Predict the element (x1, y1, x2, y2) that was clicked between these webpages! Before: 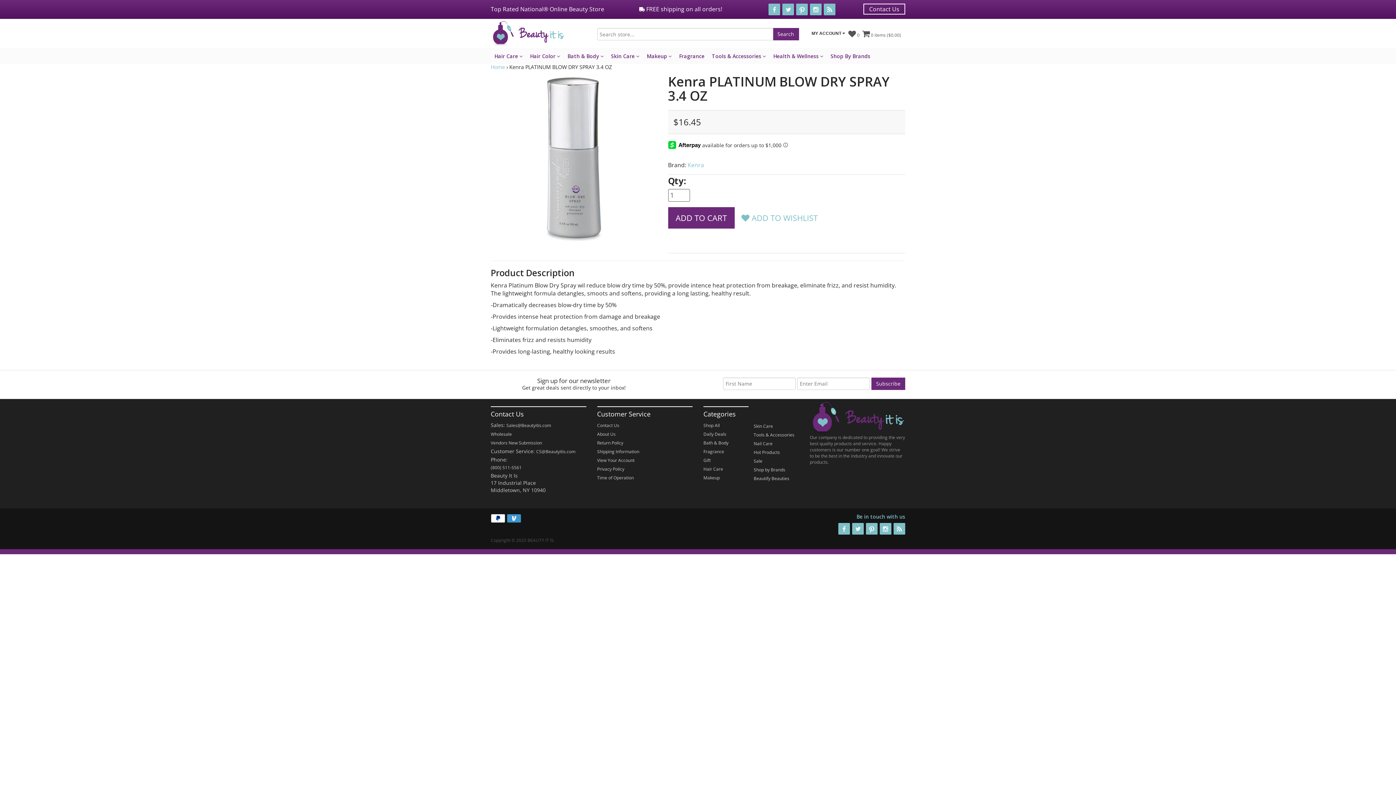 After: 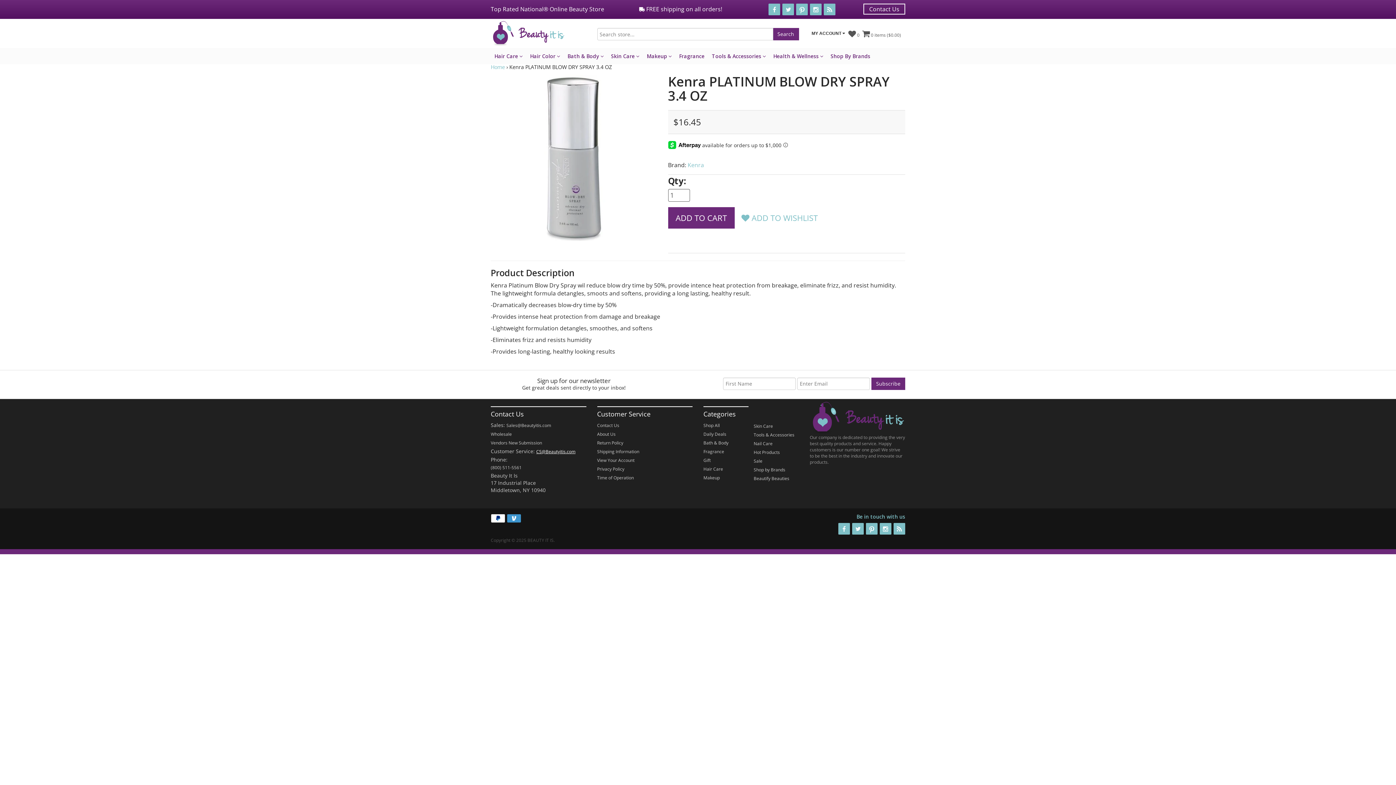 Action: bbox: (536, 448, 575, 454) label: CS@Beautyitis.com